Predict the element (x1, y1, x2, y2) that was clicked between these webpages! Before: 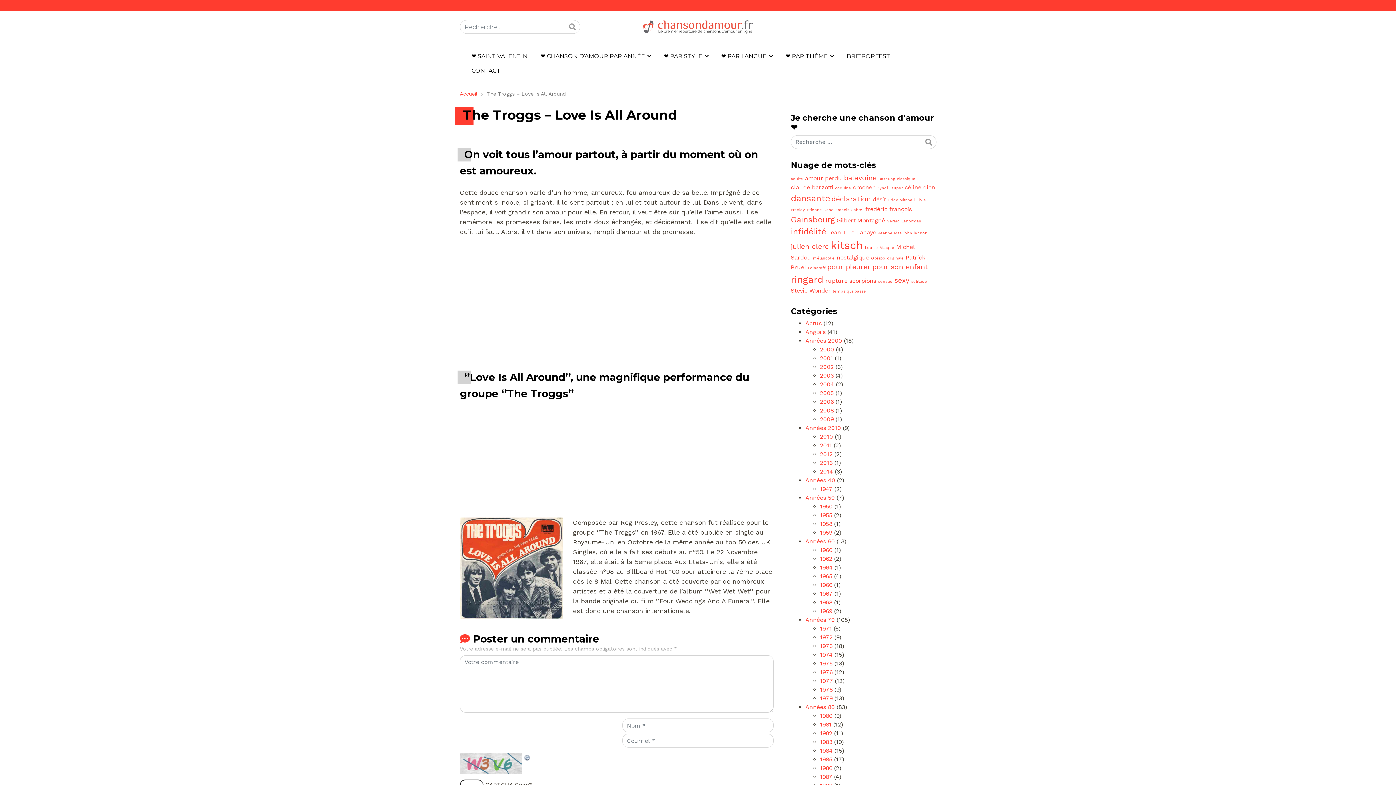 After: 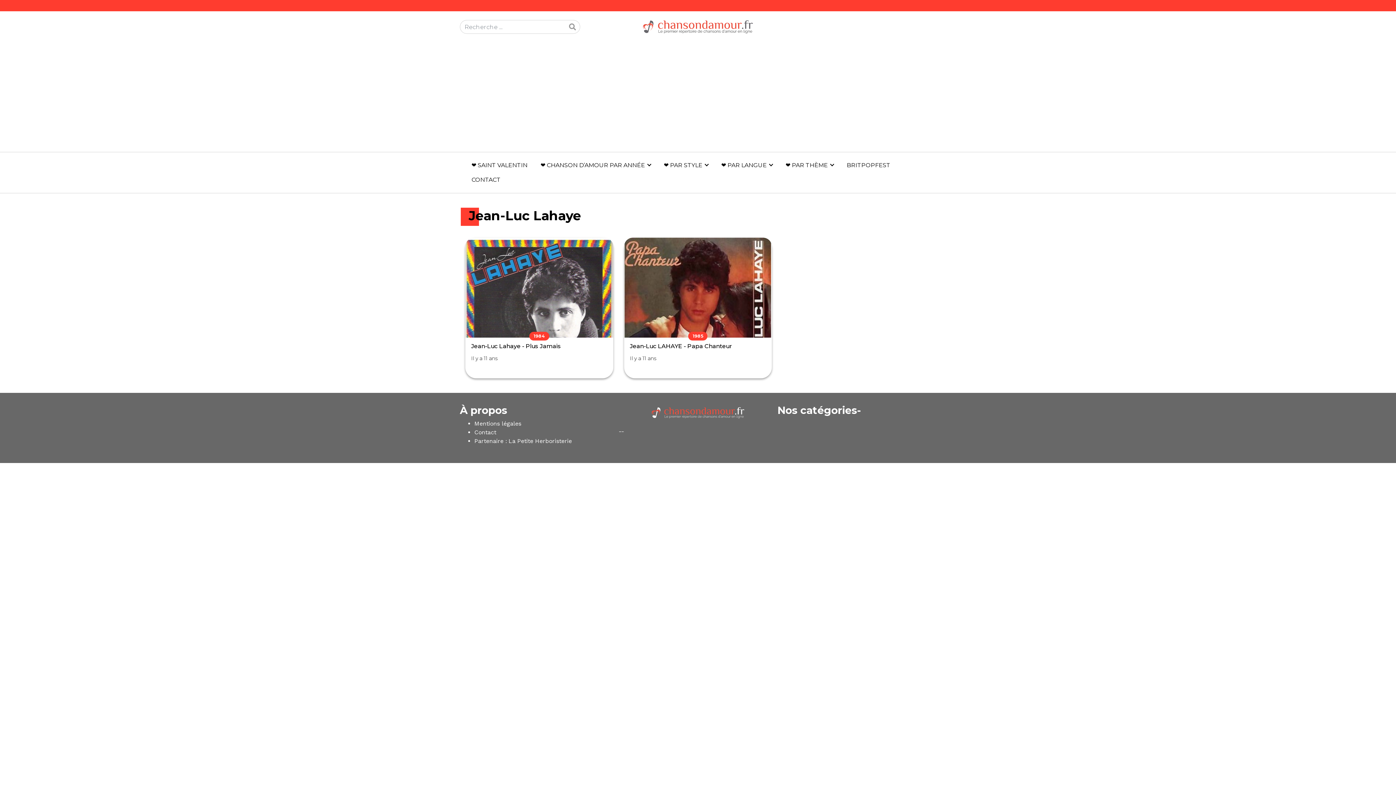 Action: bbox: (827, 229, 876, 235) label: Jean-Luc Lahaye (2 éléments)